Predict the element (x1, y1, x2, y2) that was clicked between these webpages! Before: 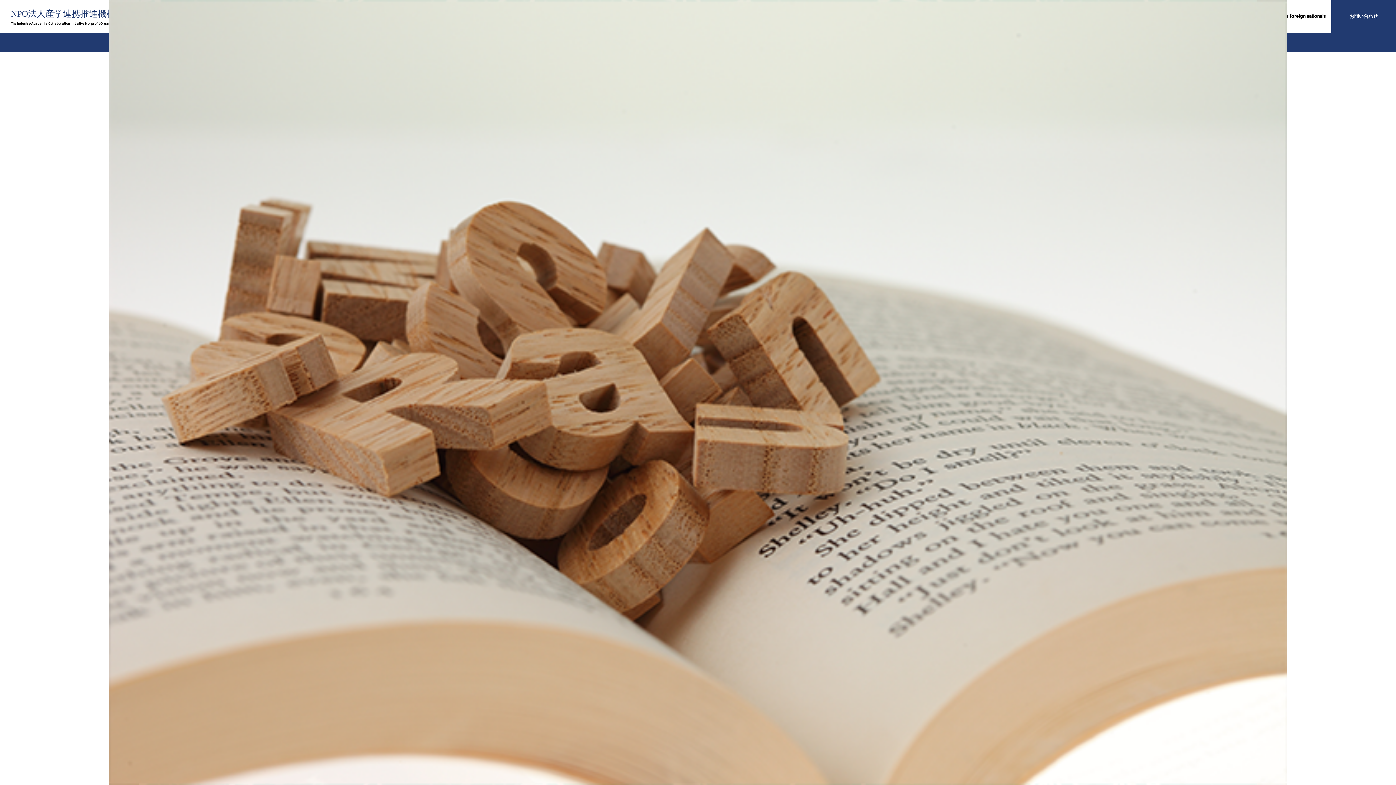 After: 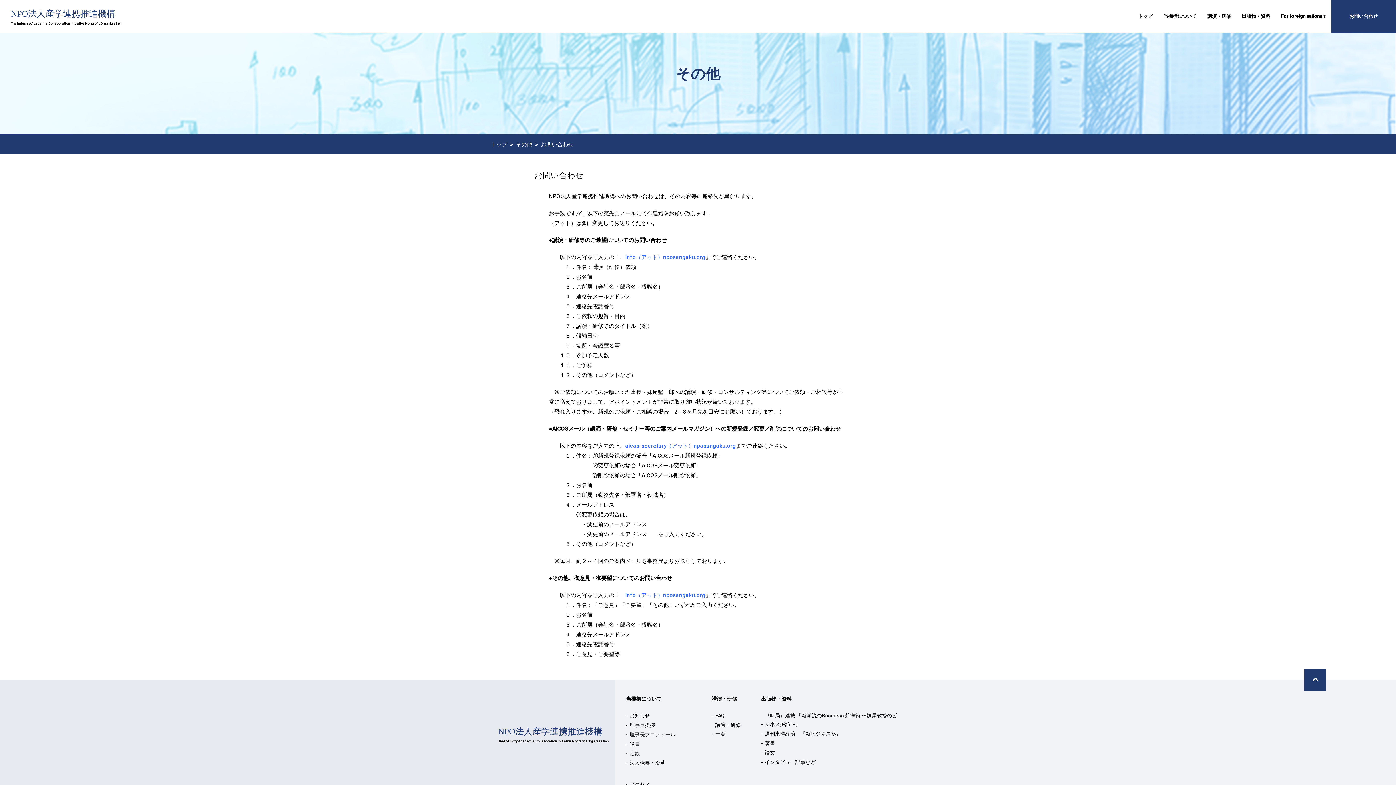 Action: label: お問い合わせ bbox: (1349, 3, 1378, 29)